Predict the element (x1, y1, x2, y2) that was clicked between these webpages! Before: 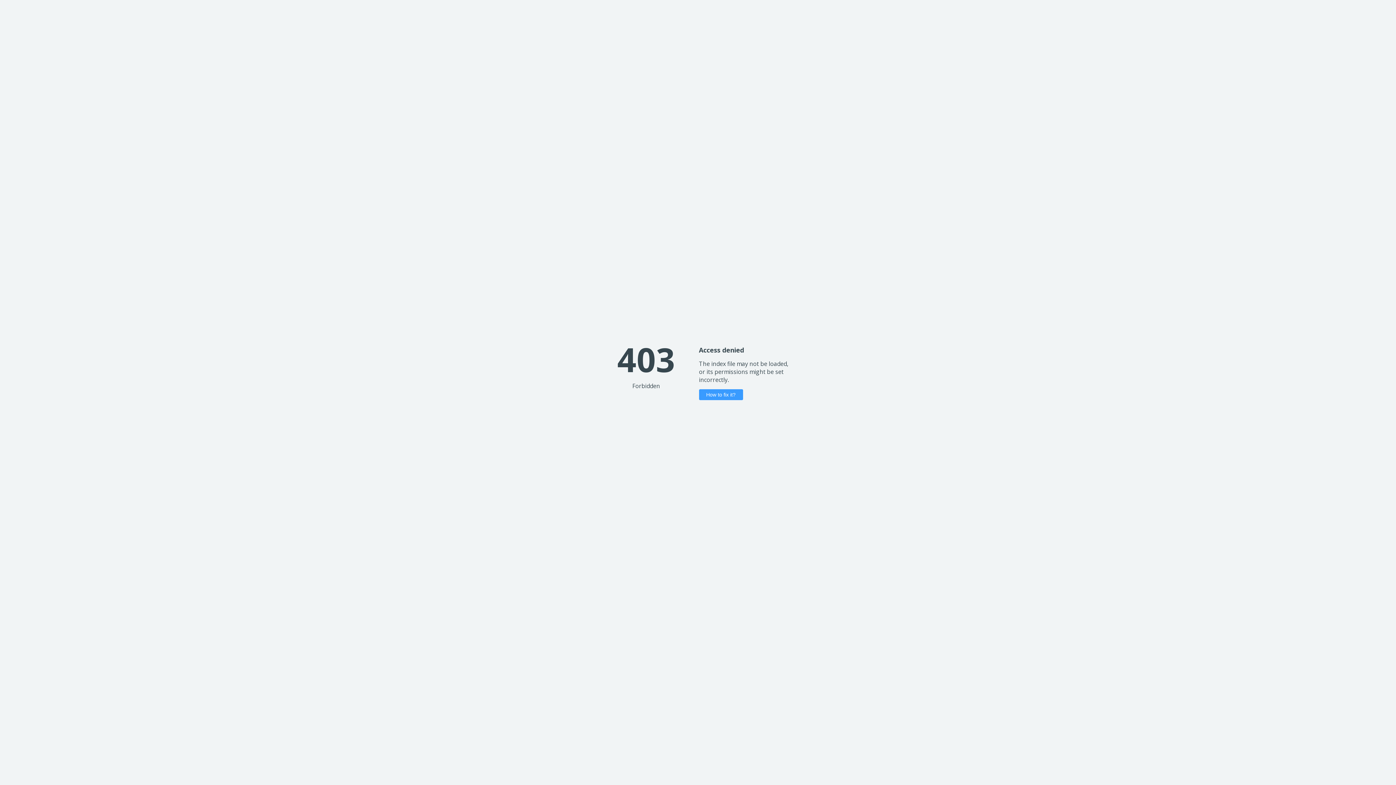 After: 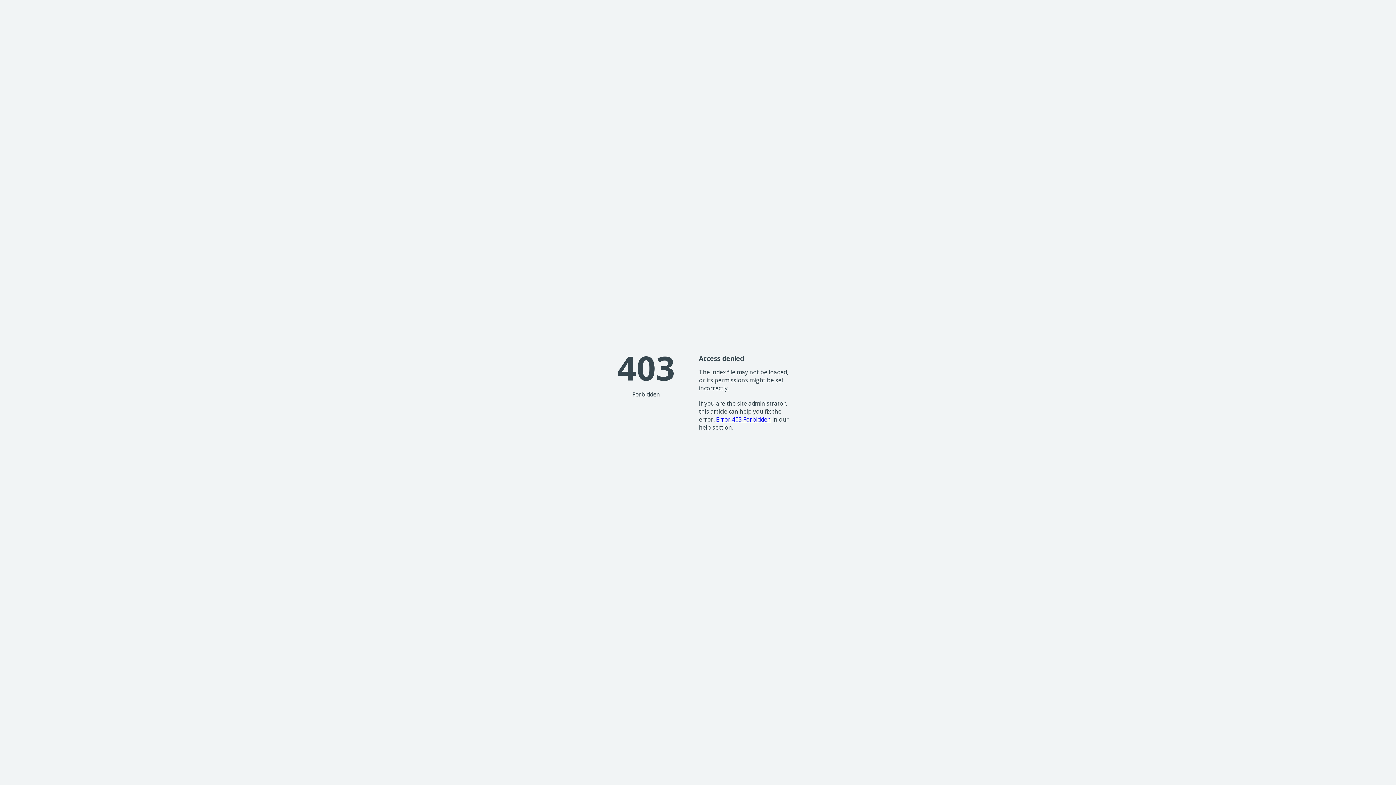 Action: label: How to fix it? bbox: (699, 389, 743, 400)